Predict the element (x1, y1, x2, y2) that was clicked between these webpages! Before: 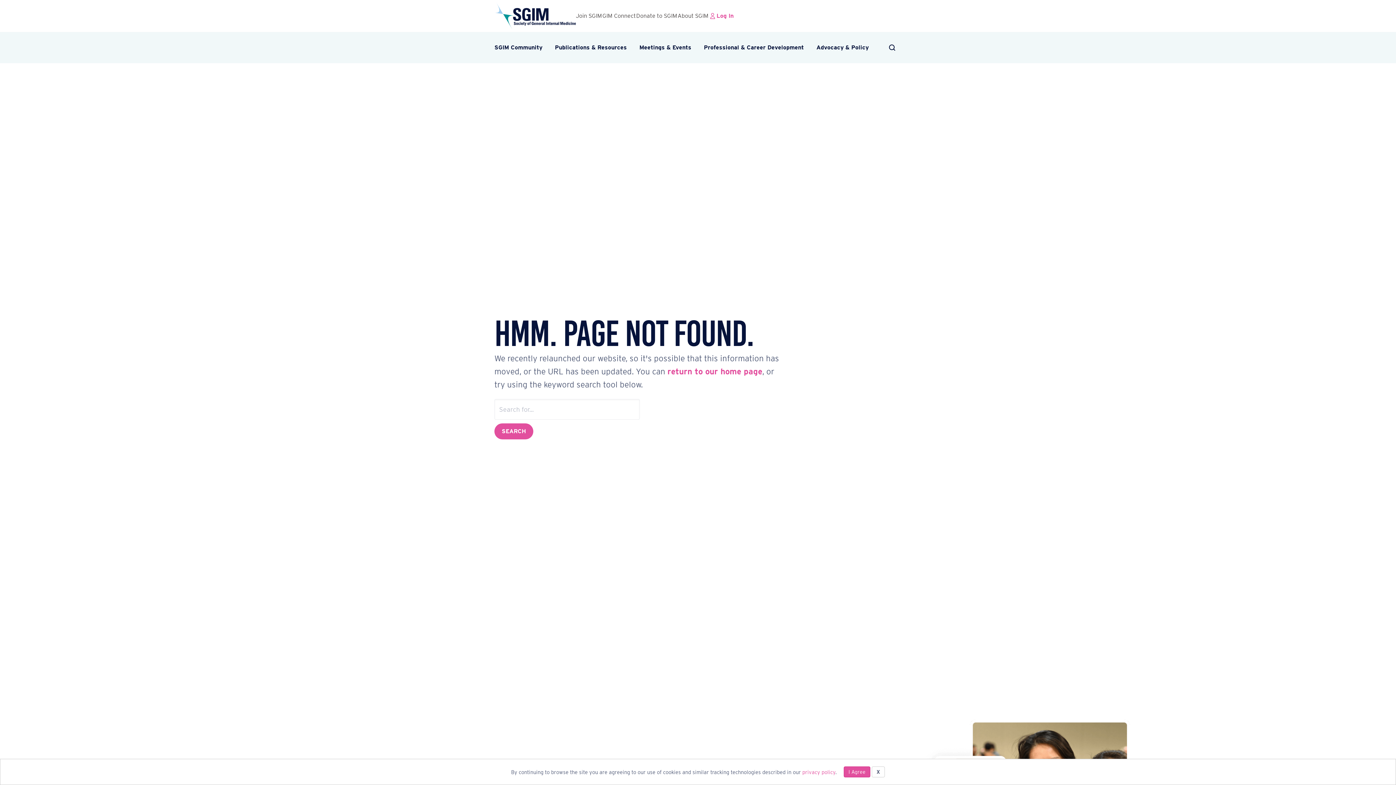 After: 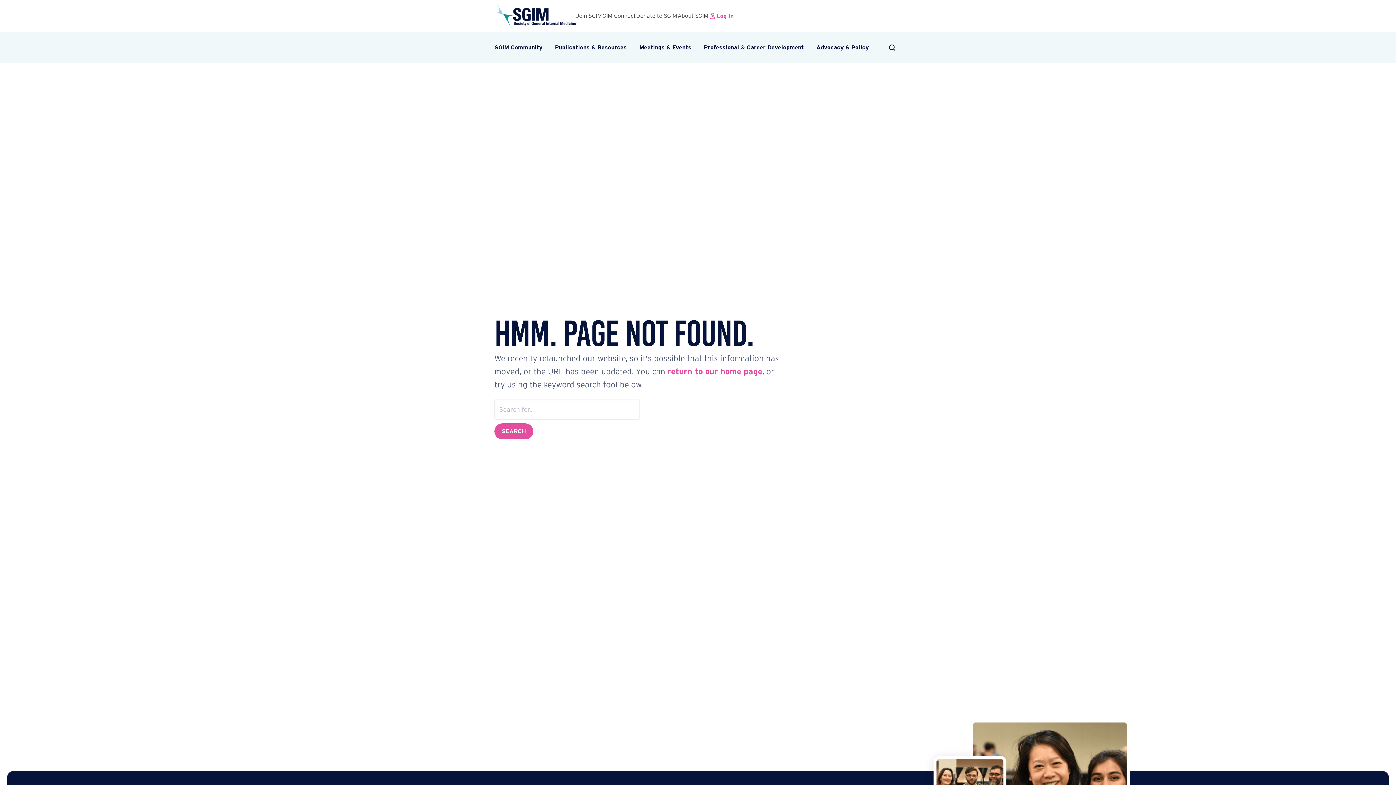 Action: bbox: (872, 766, 885, 777) label: X